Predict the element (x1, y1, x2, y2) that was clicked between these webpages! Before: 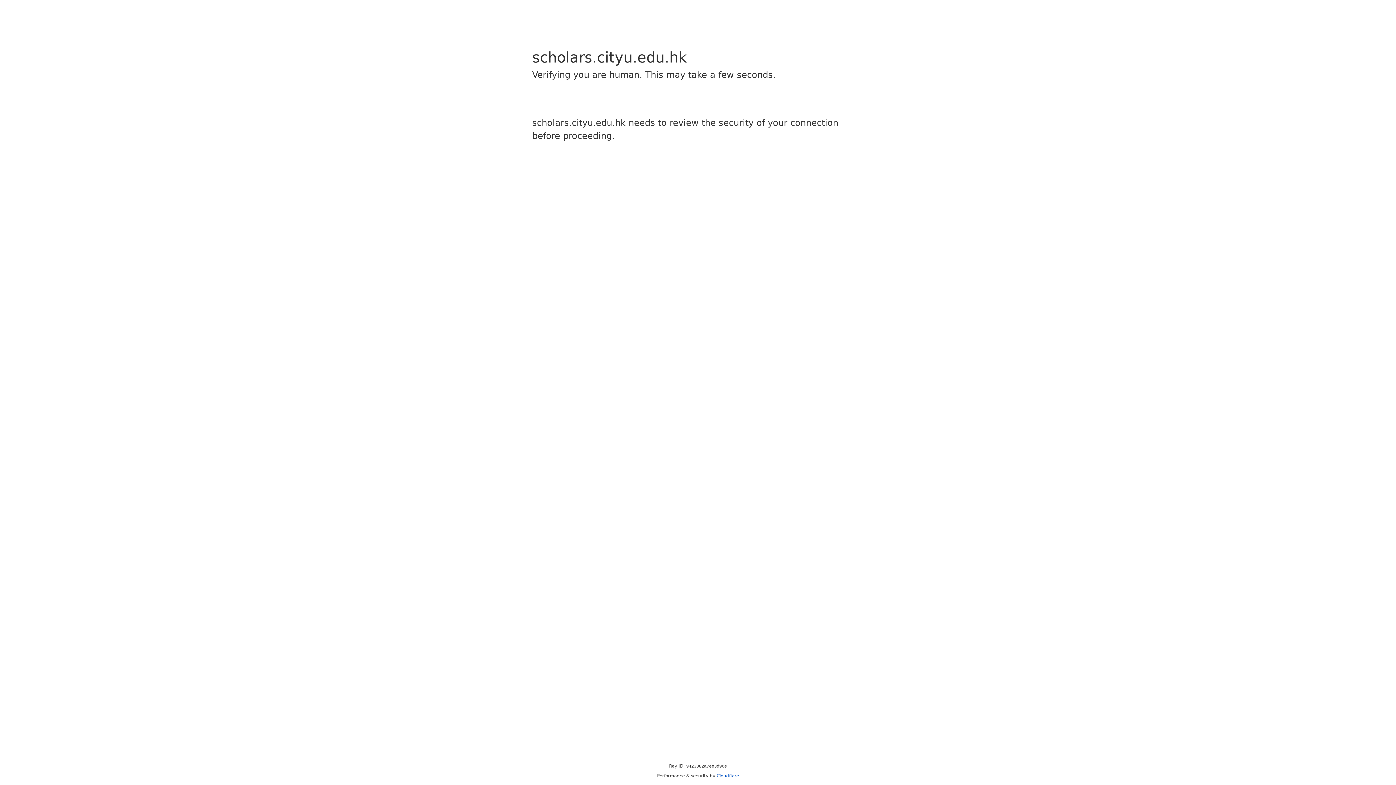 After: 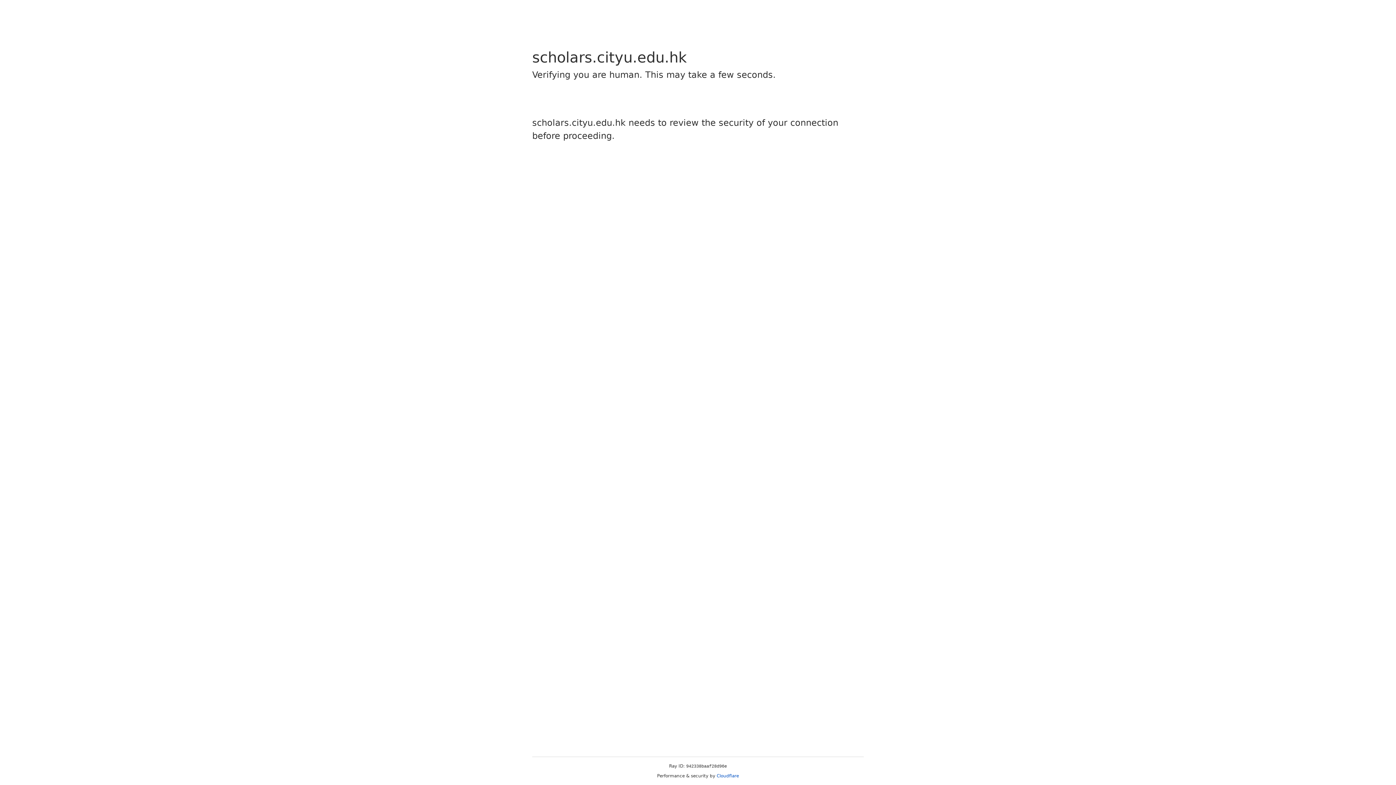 Action: bbox: (716, 773, 739, 778) label: Cloudflare